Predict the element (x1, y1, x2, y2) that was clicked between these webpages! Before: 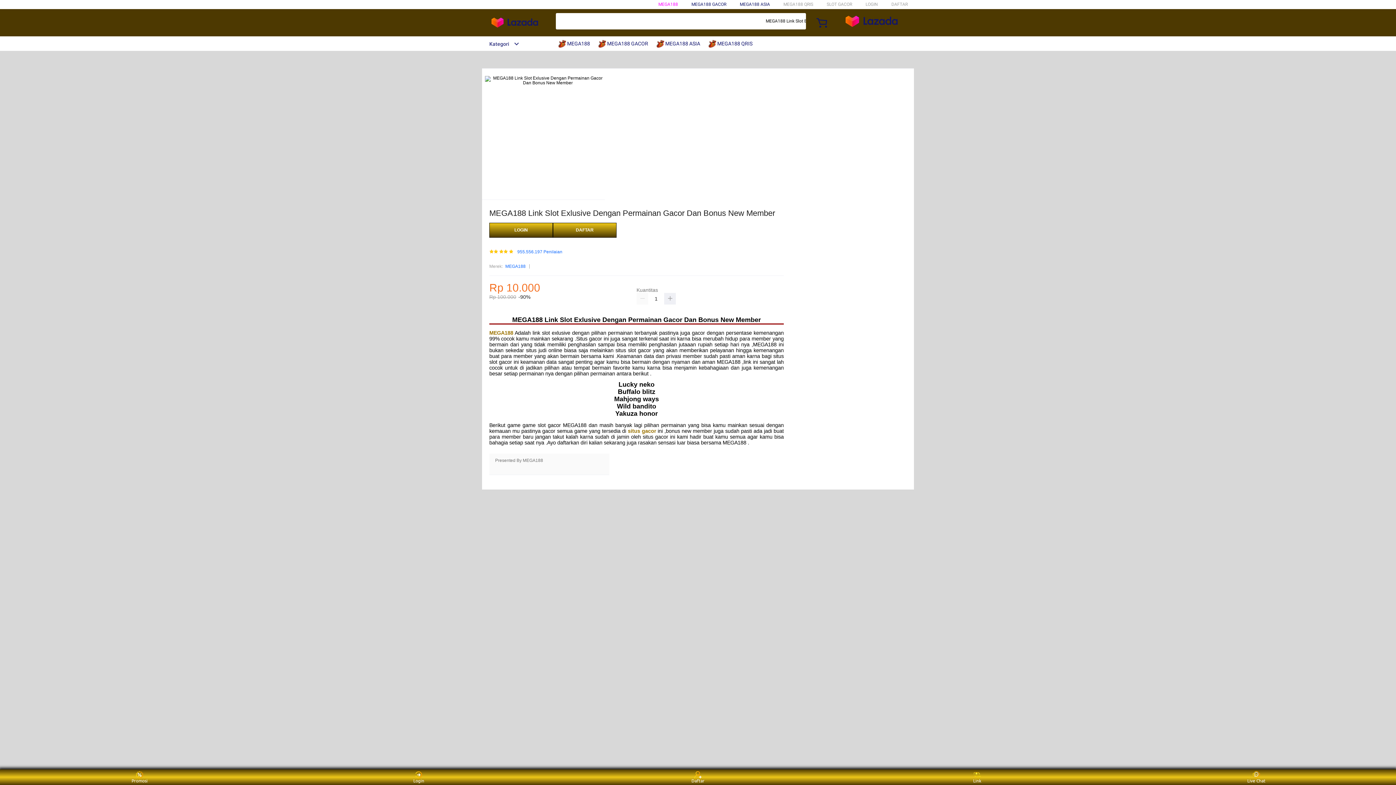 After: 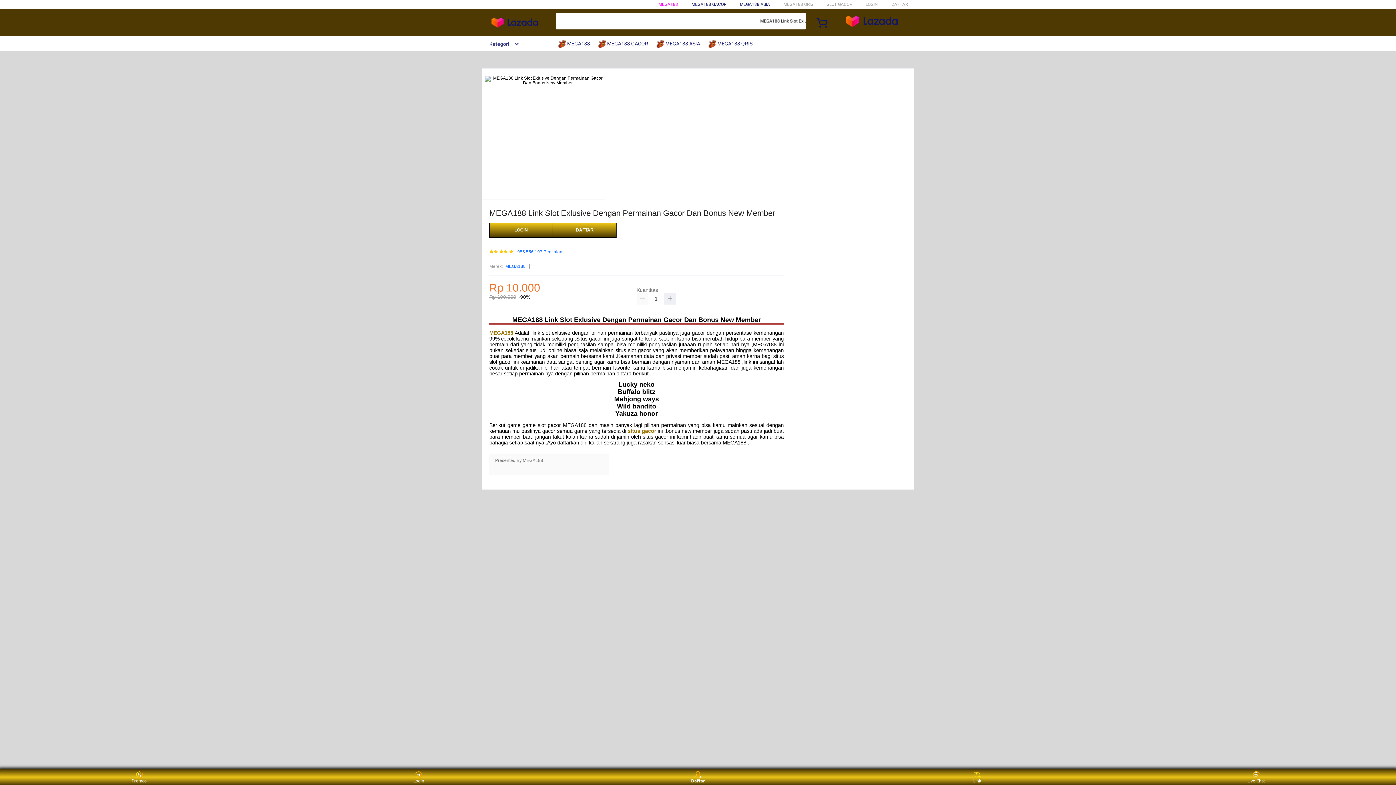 Action: label: Daftar bbox: (684, 771, 711, 783)